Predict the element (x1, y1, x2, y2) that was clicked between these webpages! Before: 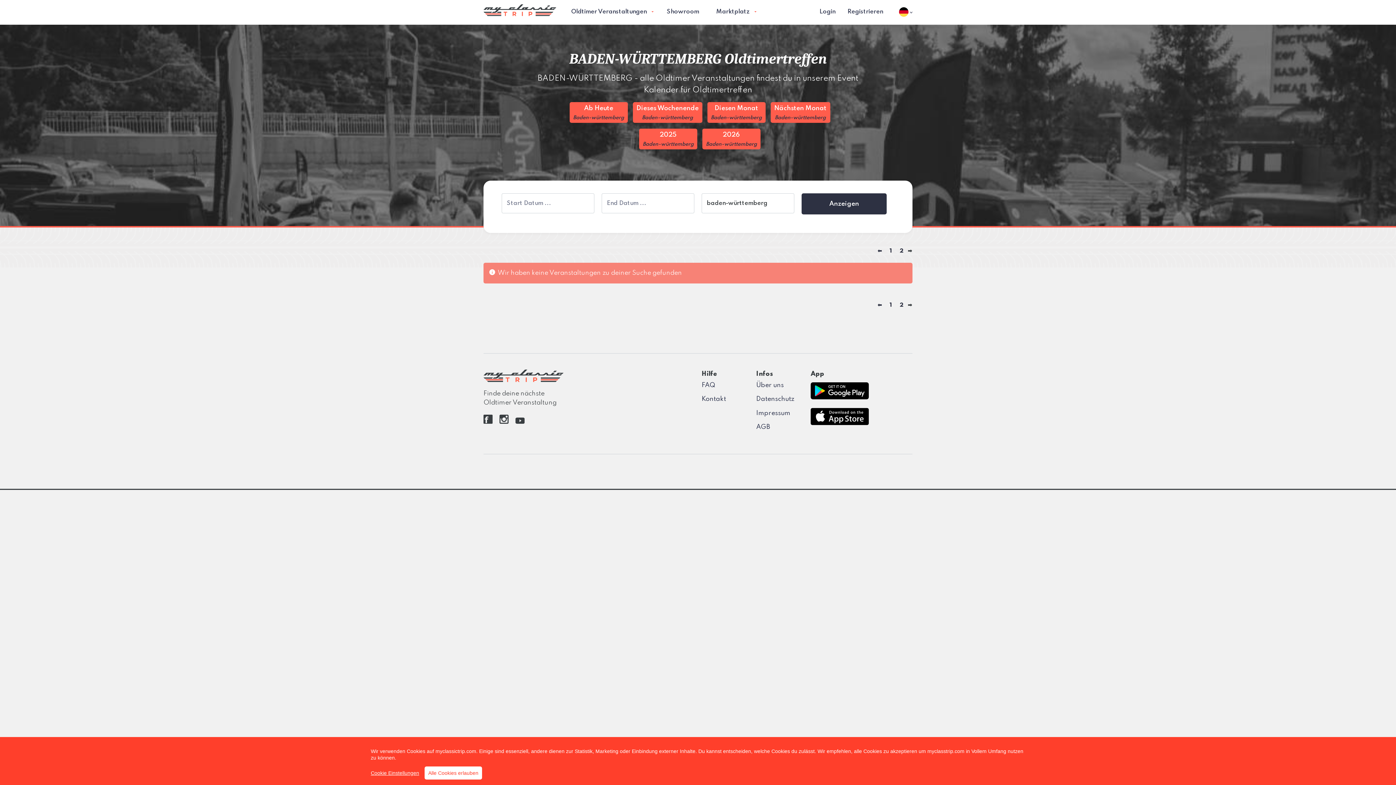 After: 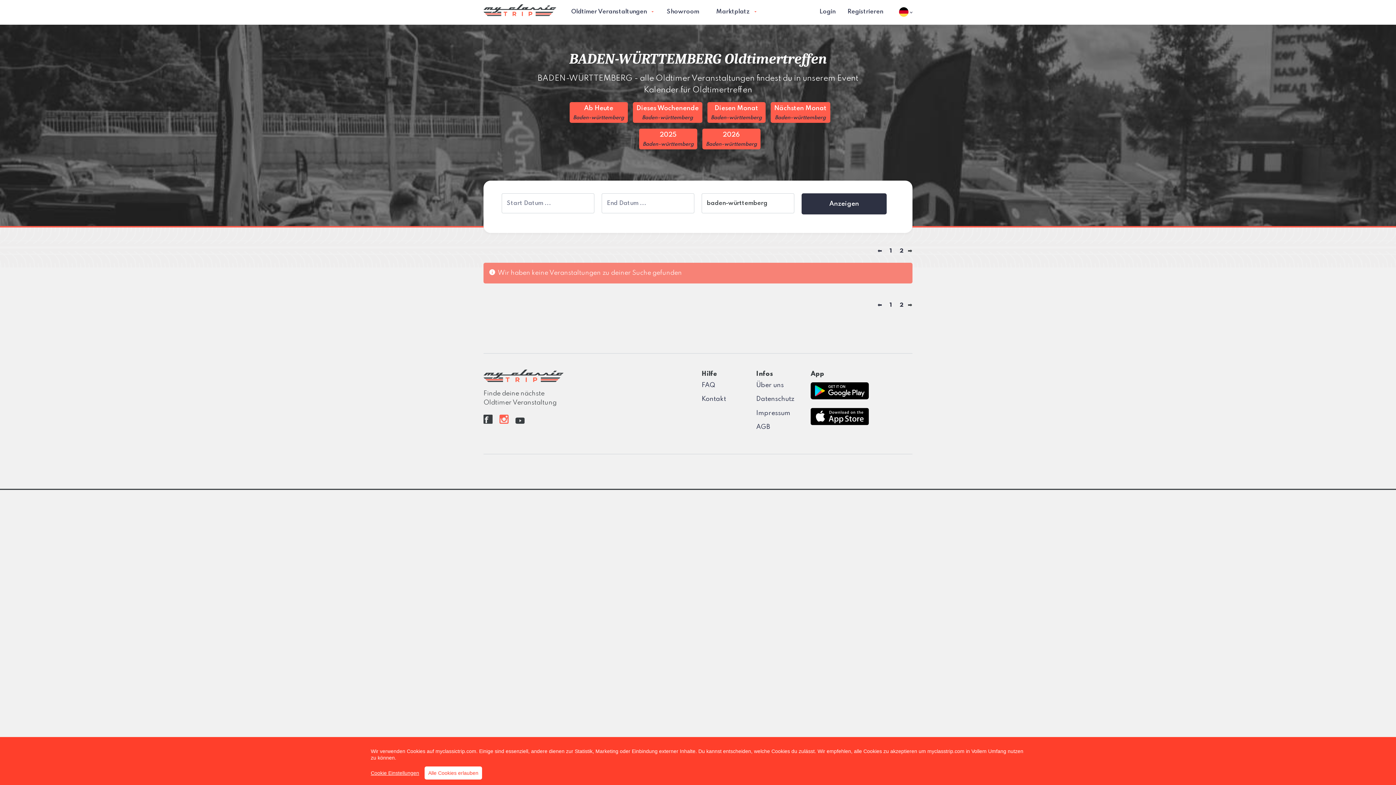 Action: bbox: (499, 419, 508, 425)